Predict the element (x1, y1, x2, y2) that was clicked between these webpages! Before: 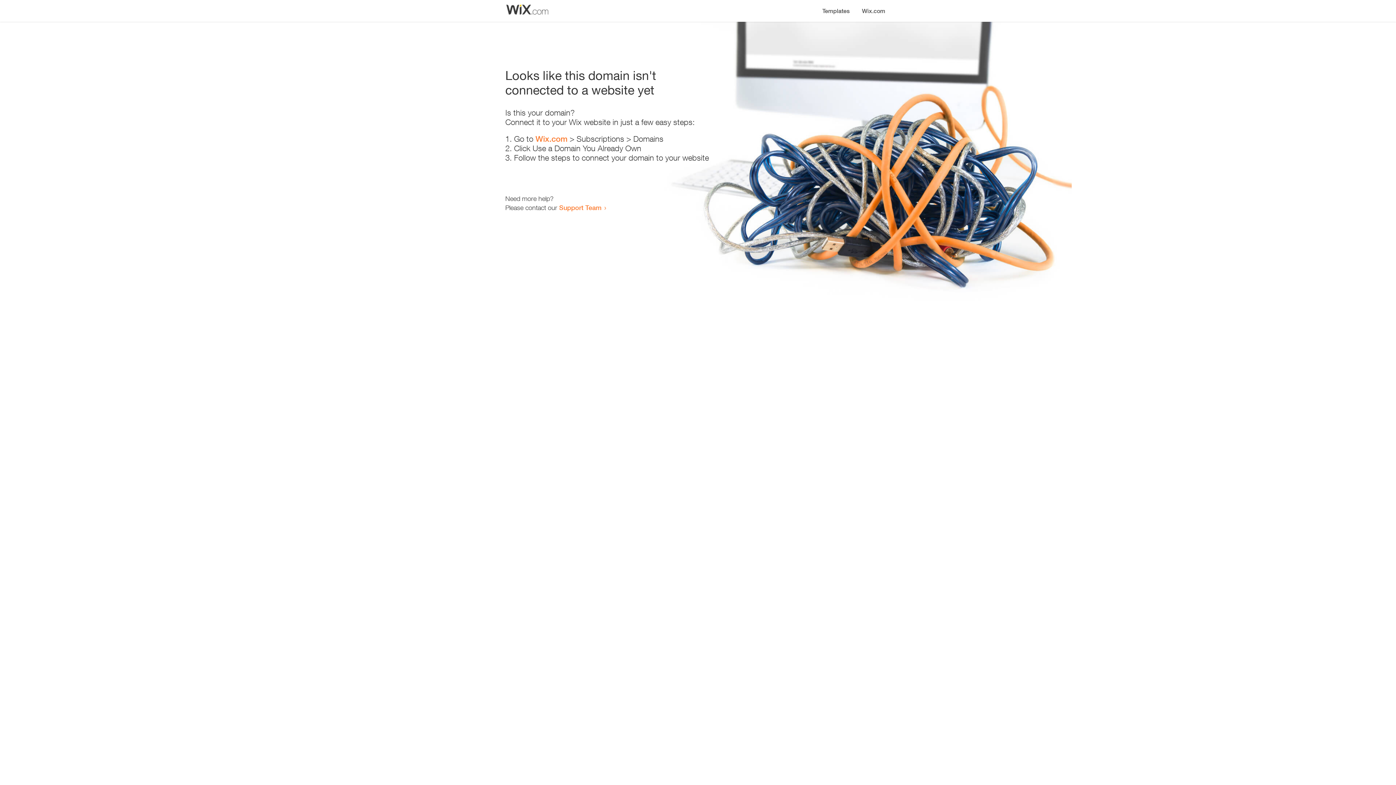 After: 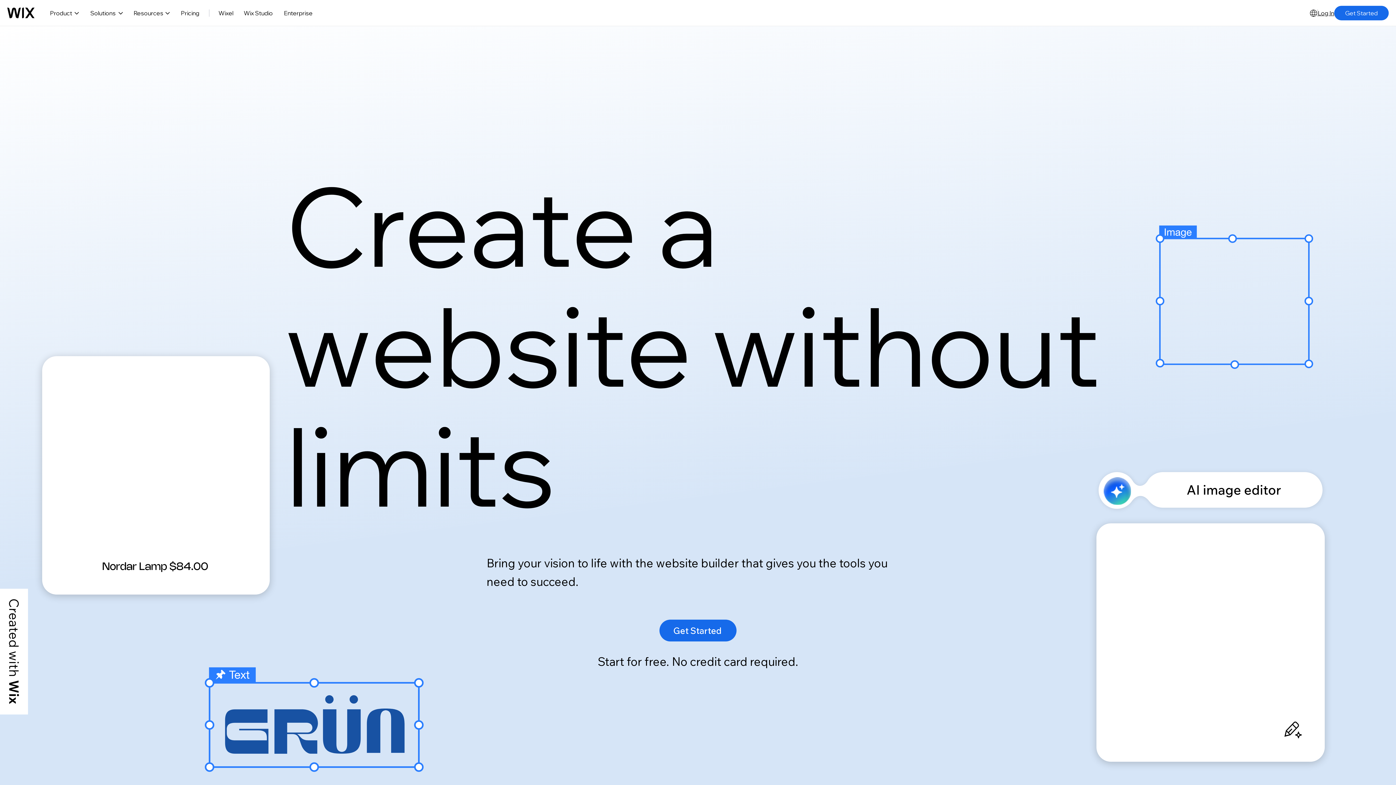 Action: bbox: (535, 134, 567, 143) label: Wix.com